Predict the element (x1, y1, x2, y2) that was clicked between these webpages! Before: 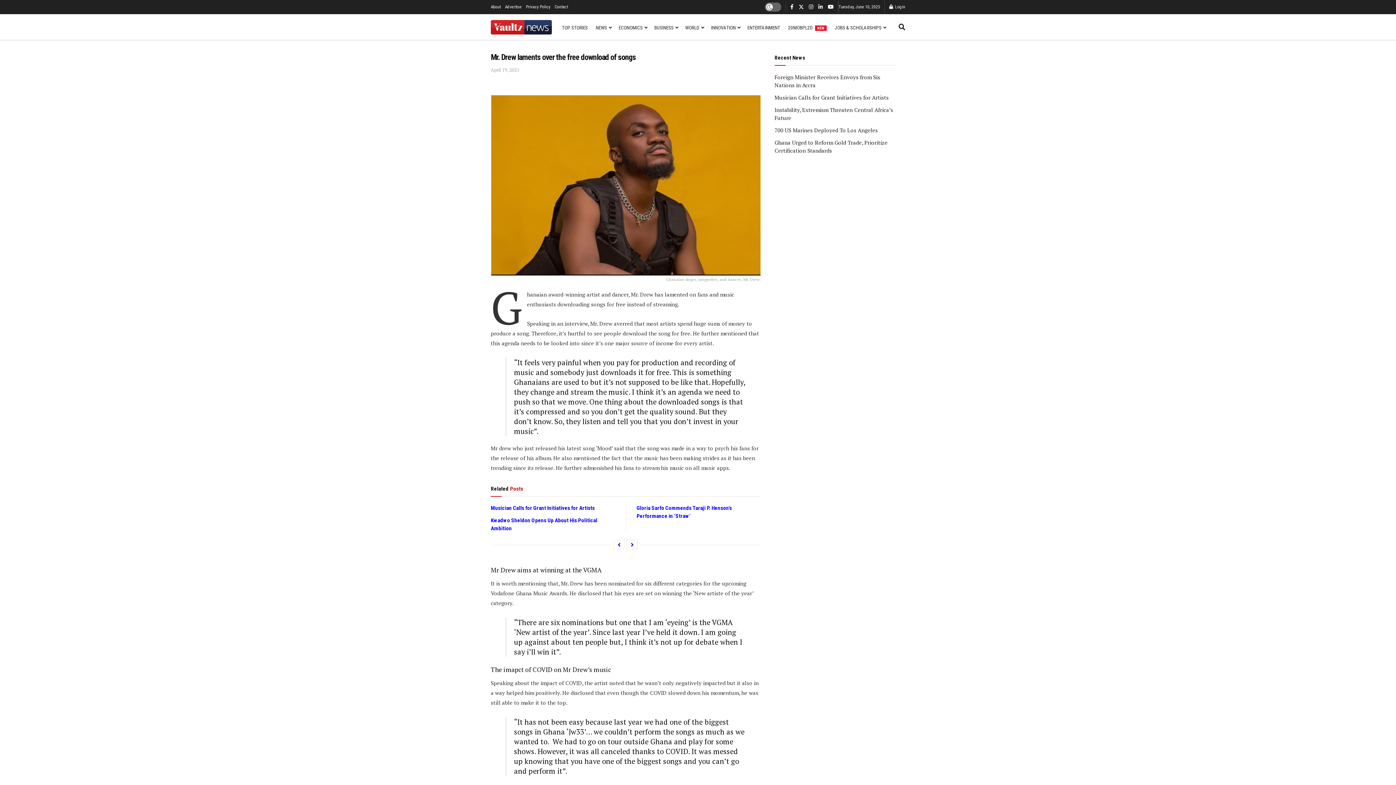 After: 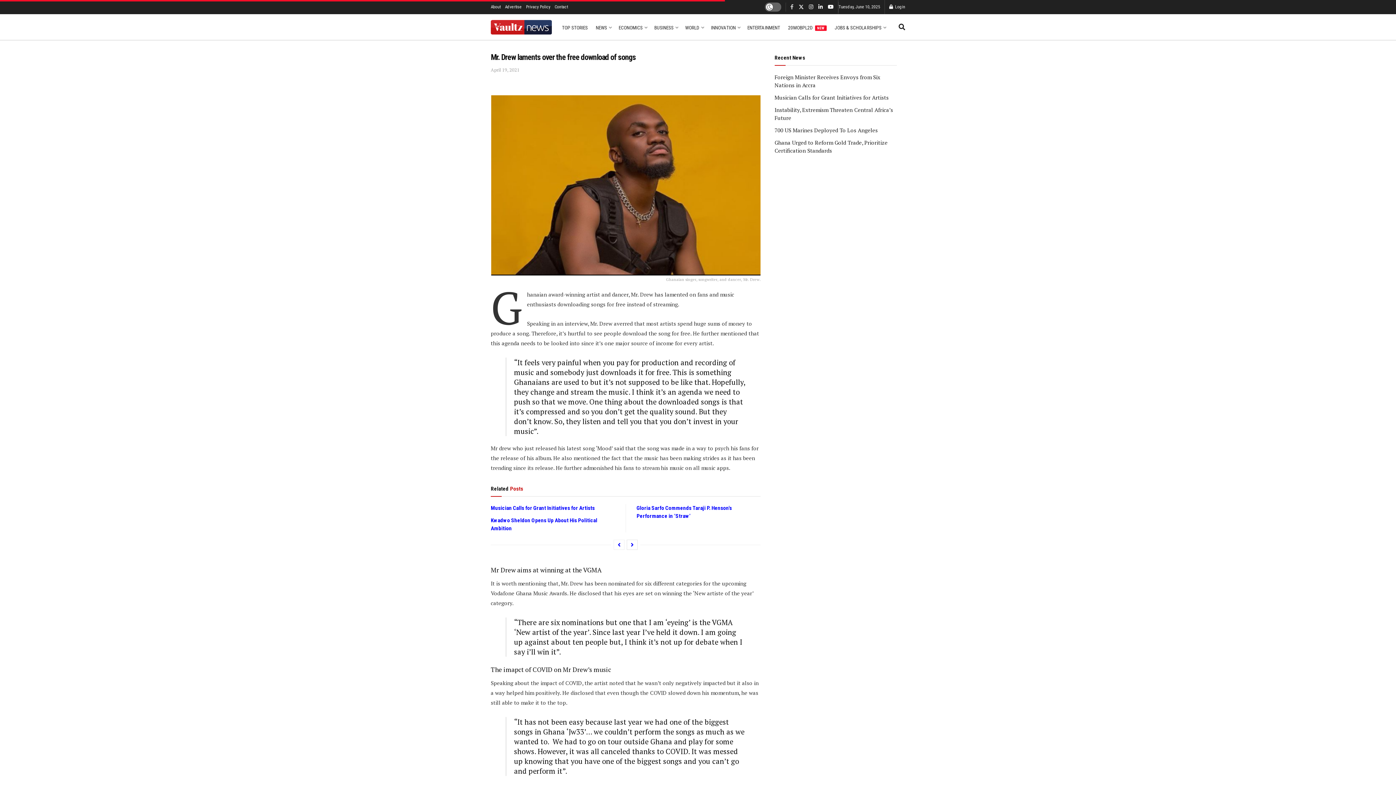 Action: label: Find us on Facebook bbox: (790, 0, 793, 14)